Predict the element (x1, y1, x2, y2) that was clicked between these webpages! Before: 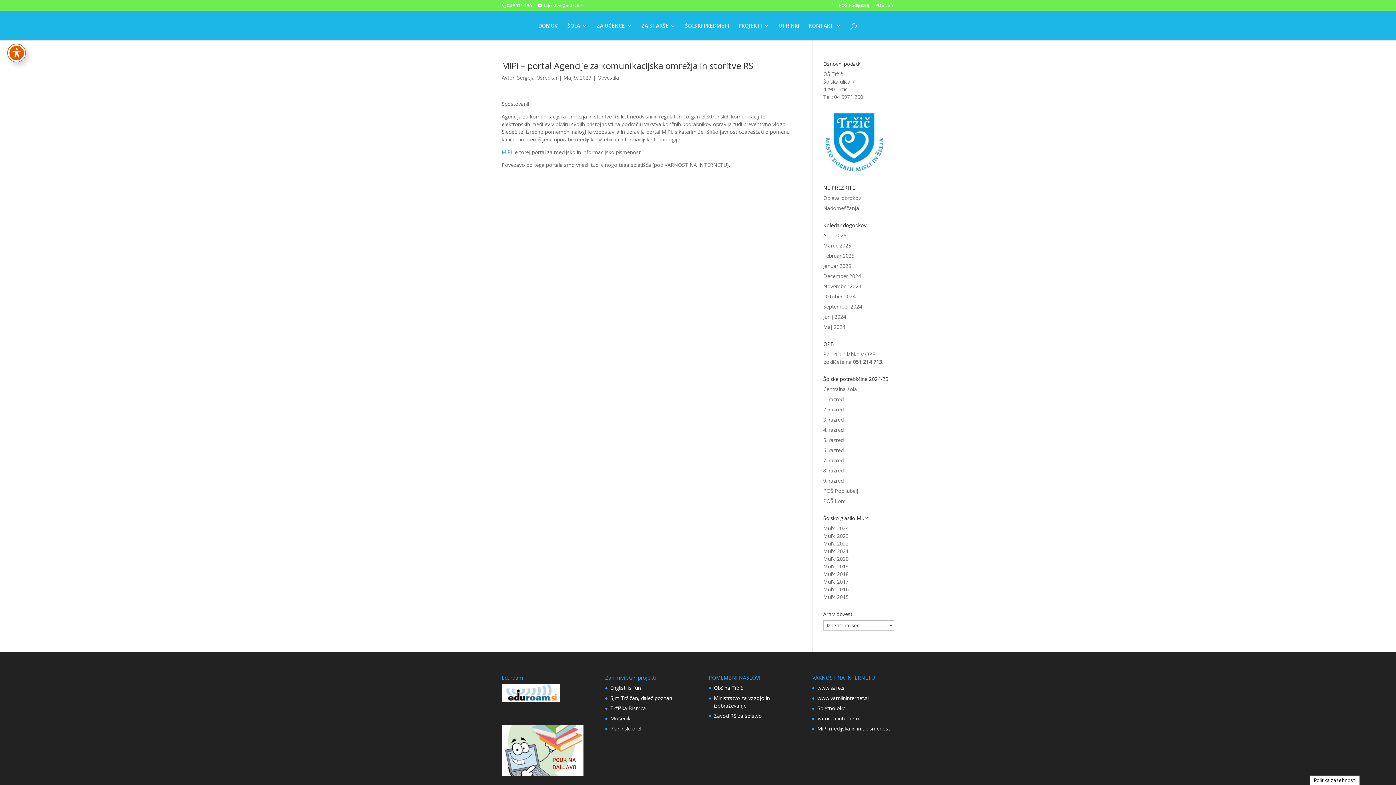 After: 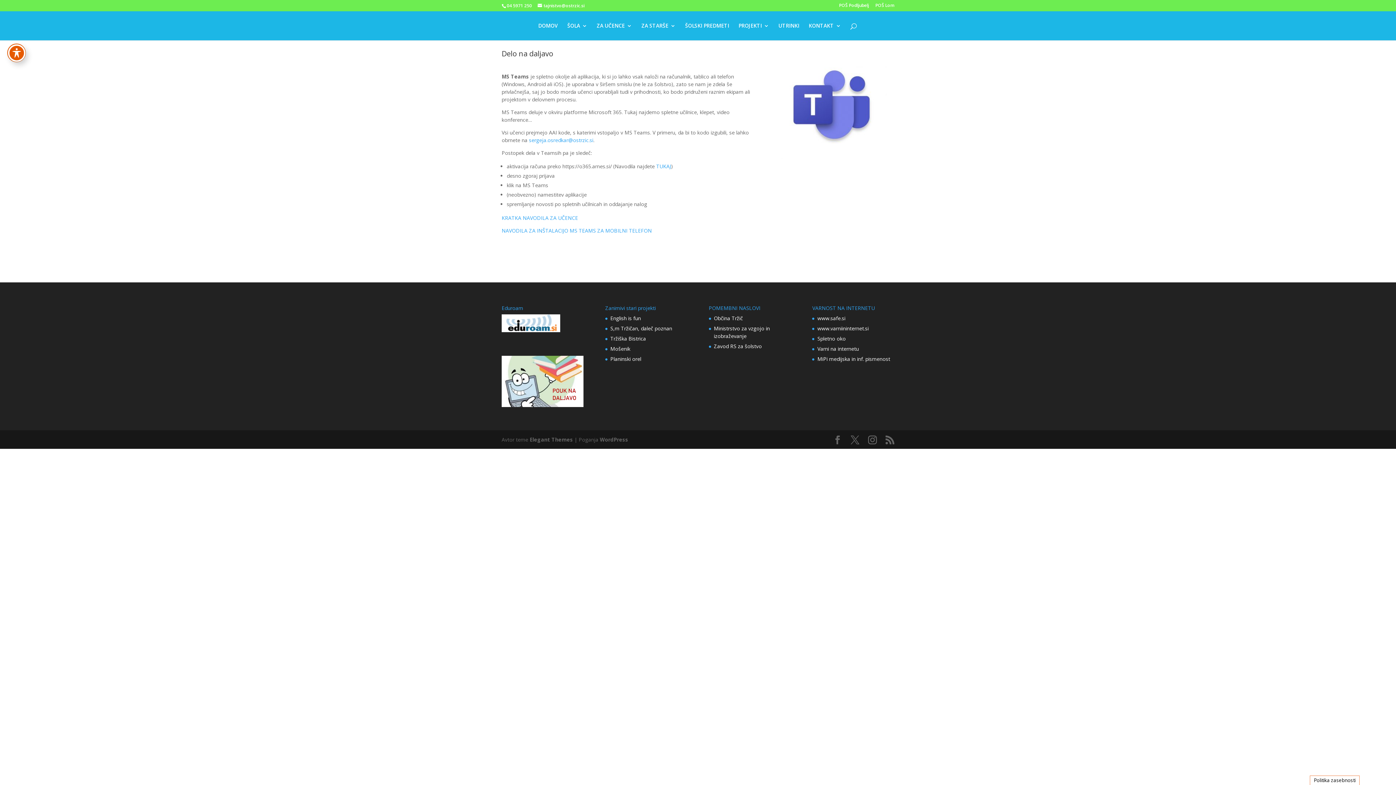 Action: bbox: (501, 771, 583, 778)